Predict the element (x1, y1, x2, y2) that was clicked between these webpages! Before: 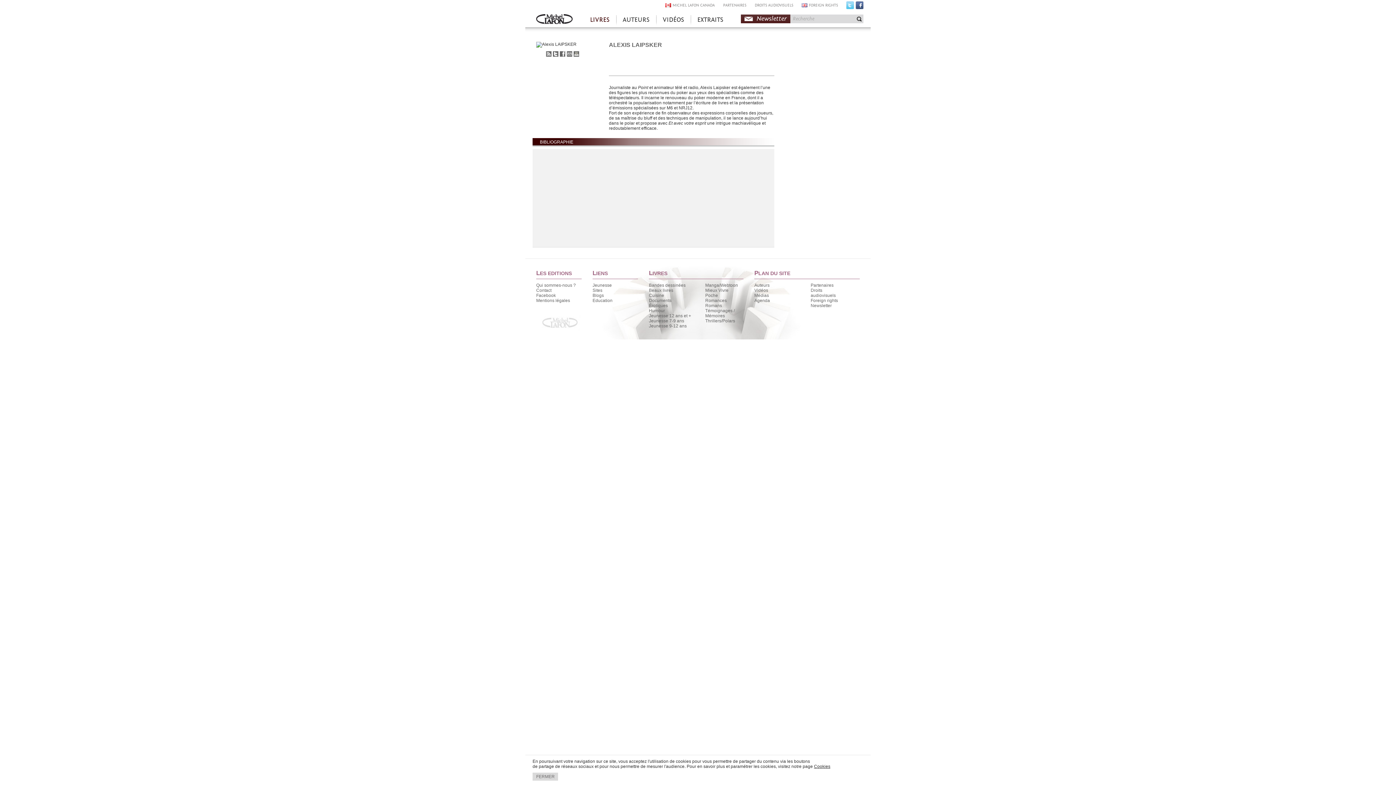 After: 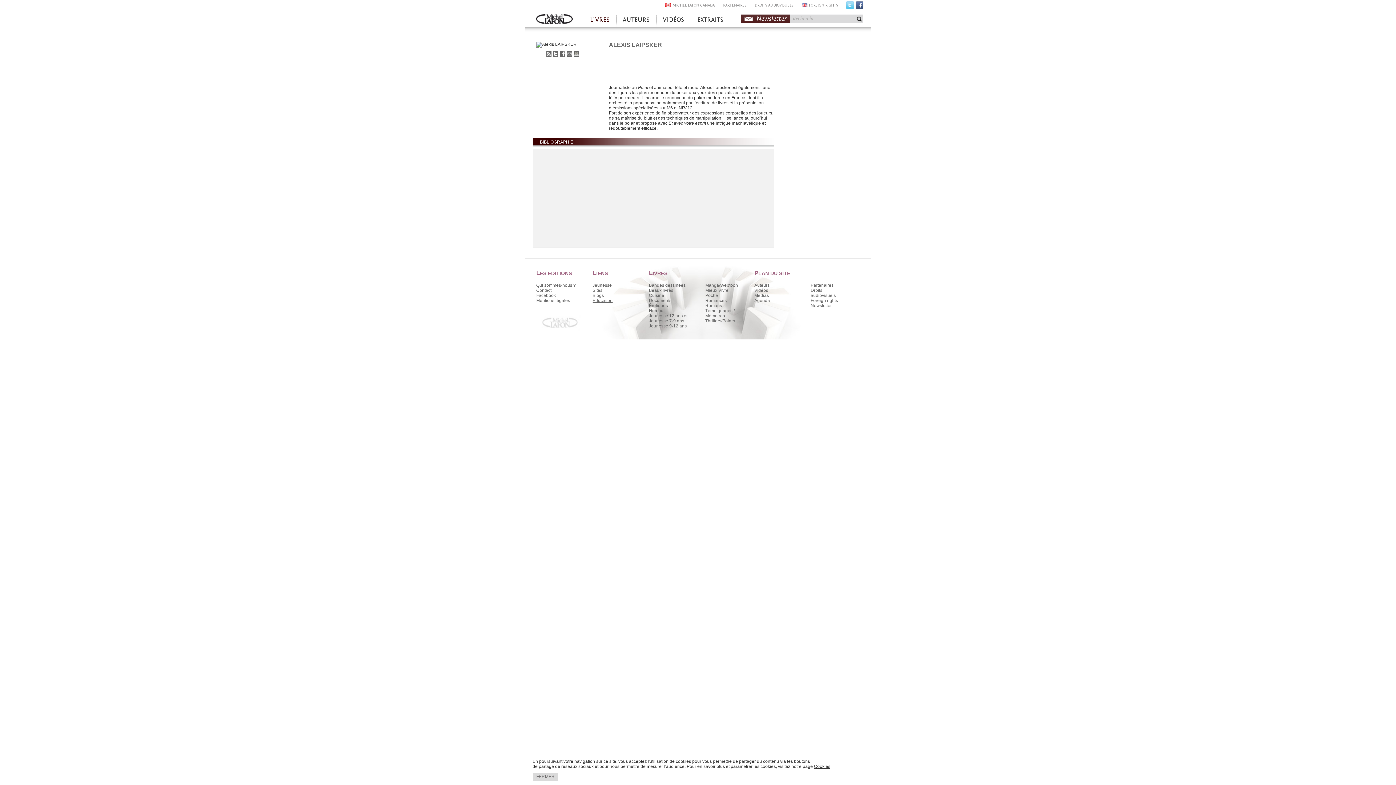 Action: label: Education bbox: (592, 298, 612, 303)